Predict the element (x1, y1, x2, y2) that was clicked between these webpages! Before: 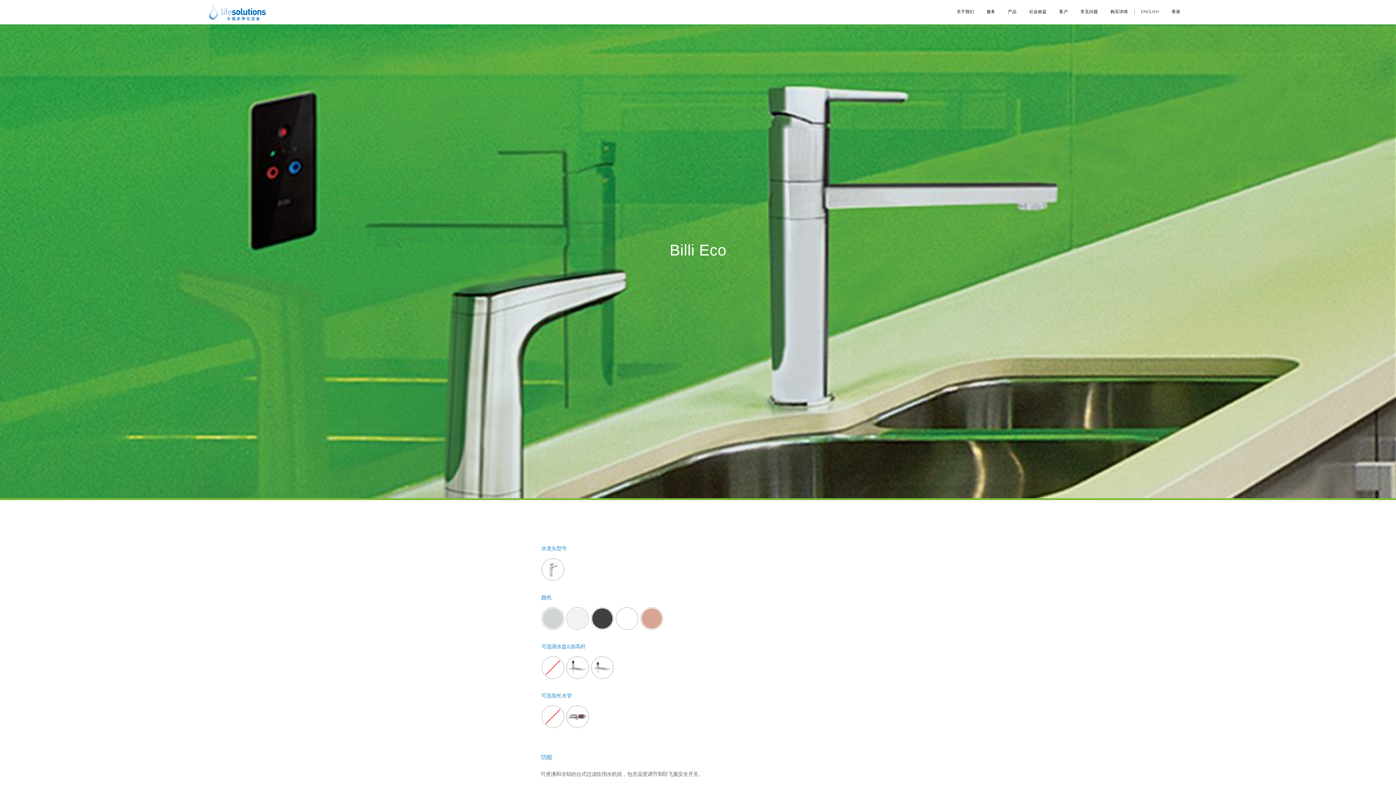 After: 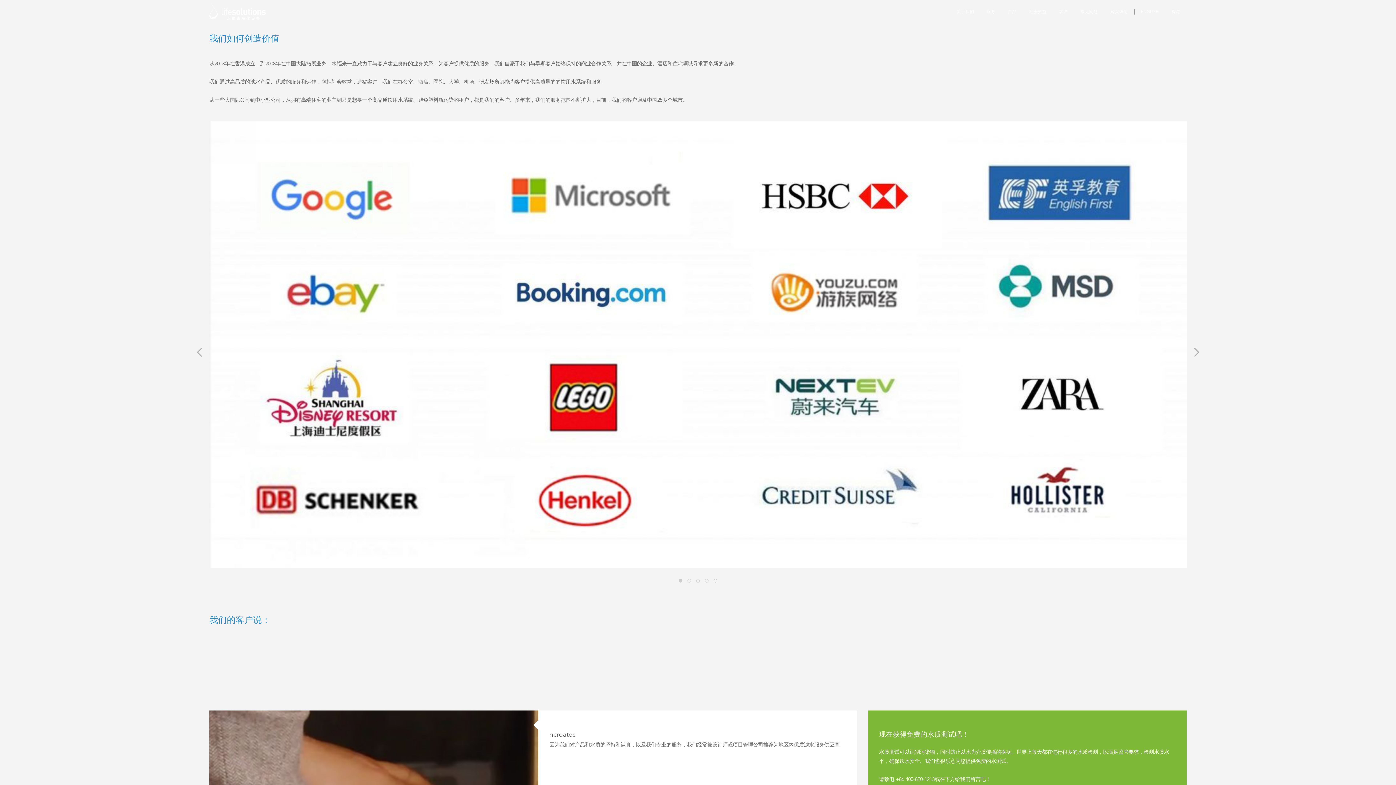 Action: label: 客户 bbox: (1053, 0, 1074, 23)